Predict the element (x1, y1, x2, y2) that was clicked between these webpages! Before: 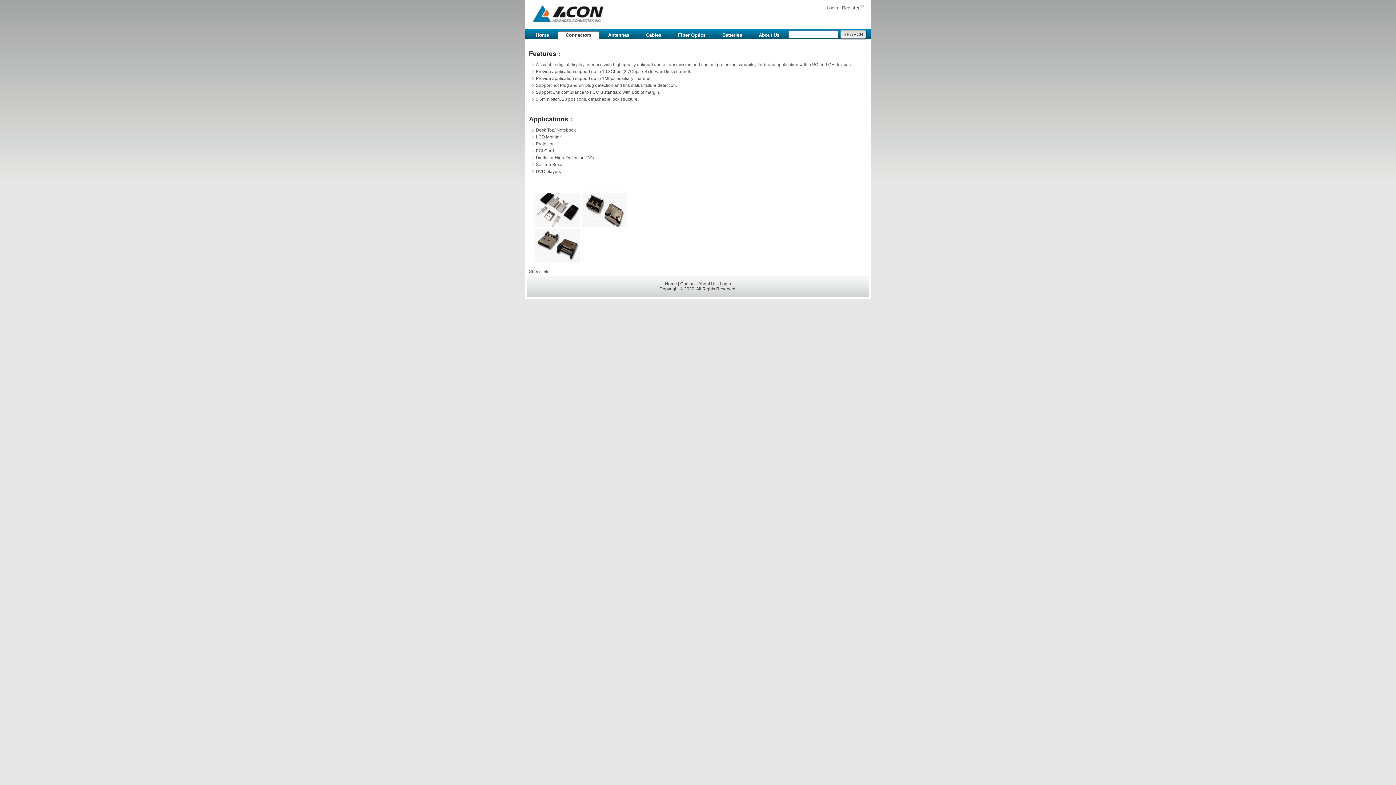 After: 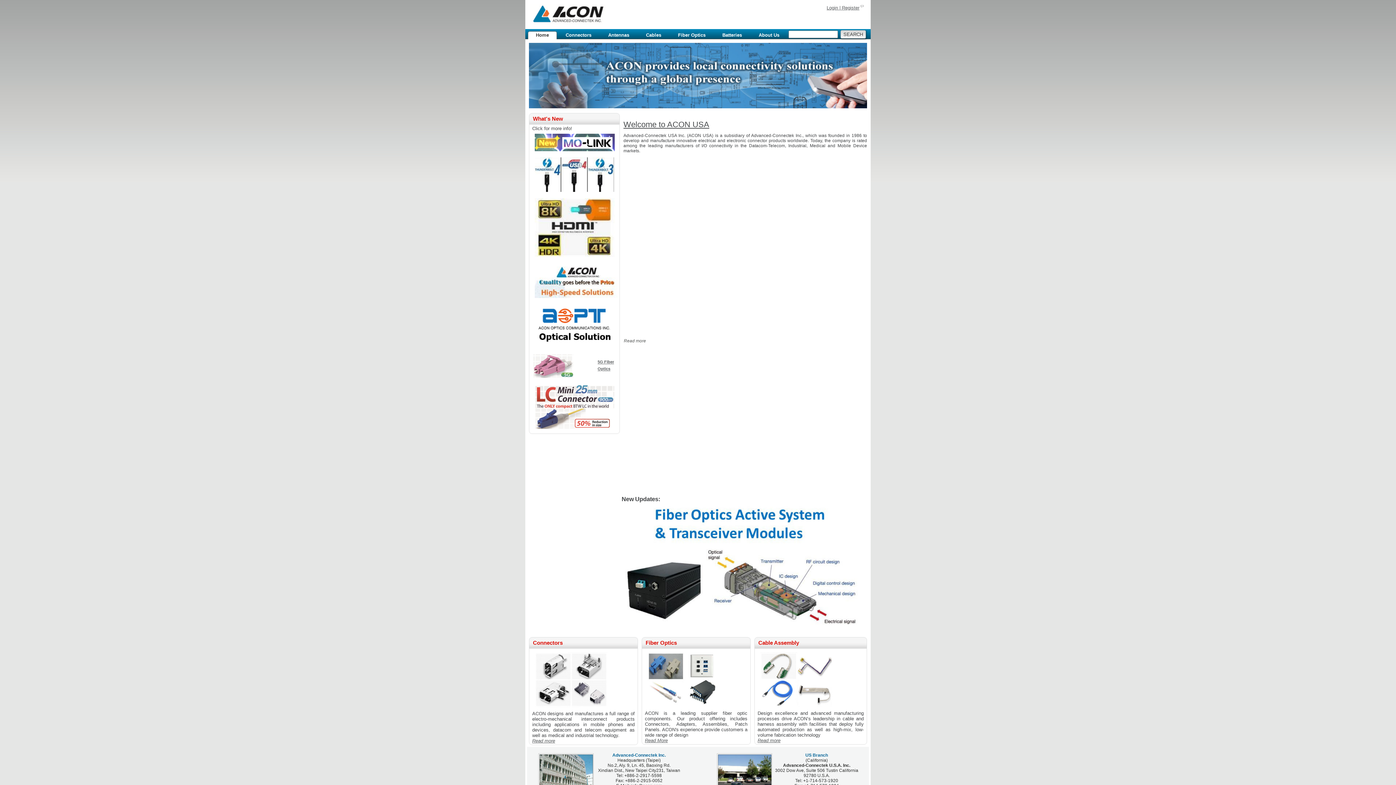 Action: label: Home bbox: (528, 31, 557, 39)